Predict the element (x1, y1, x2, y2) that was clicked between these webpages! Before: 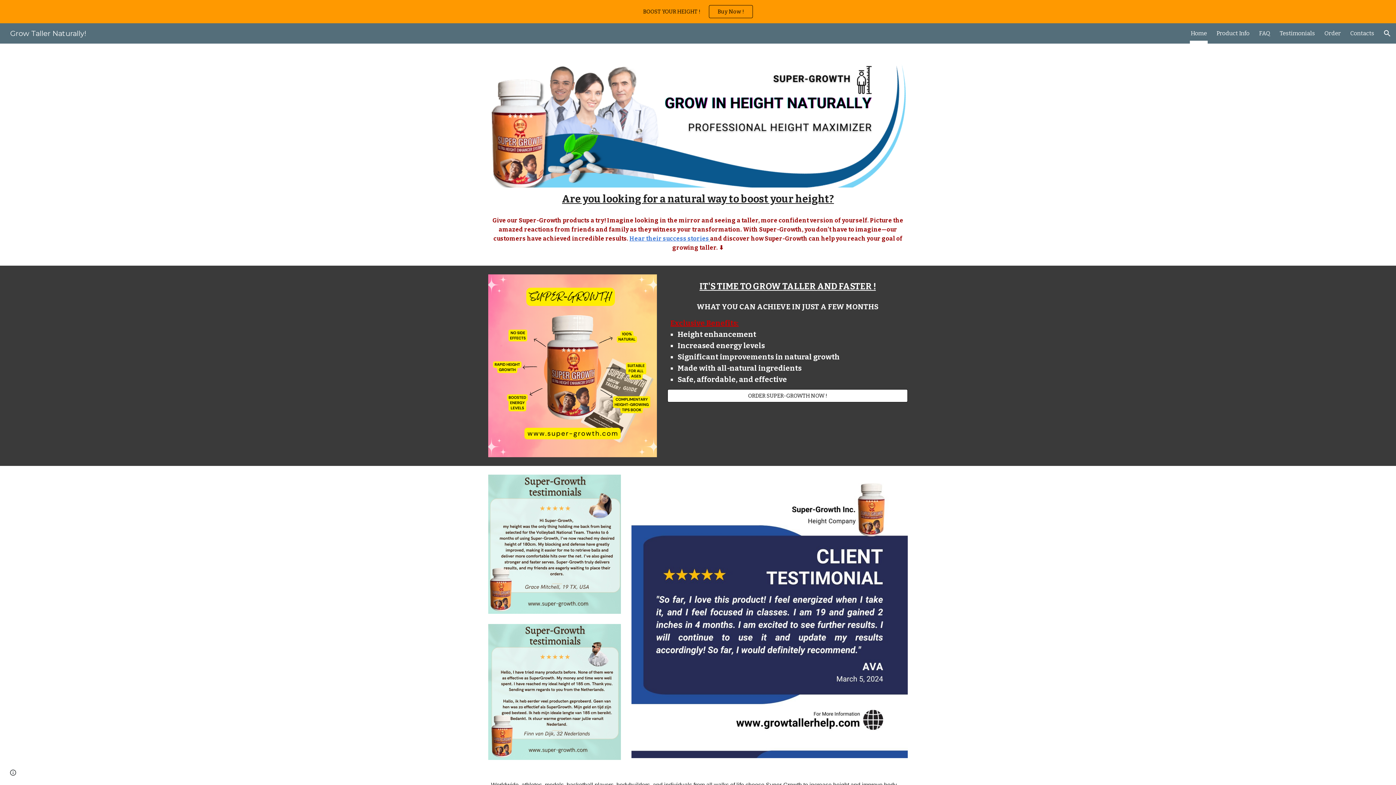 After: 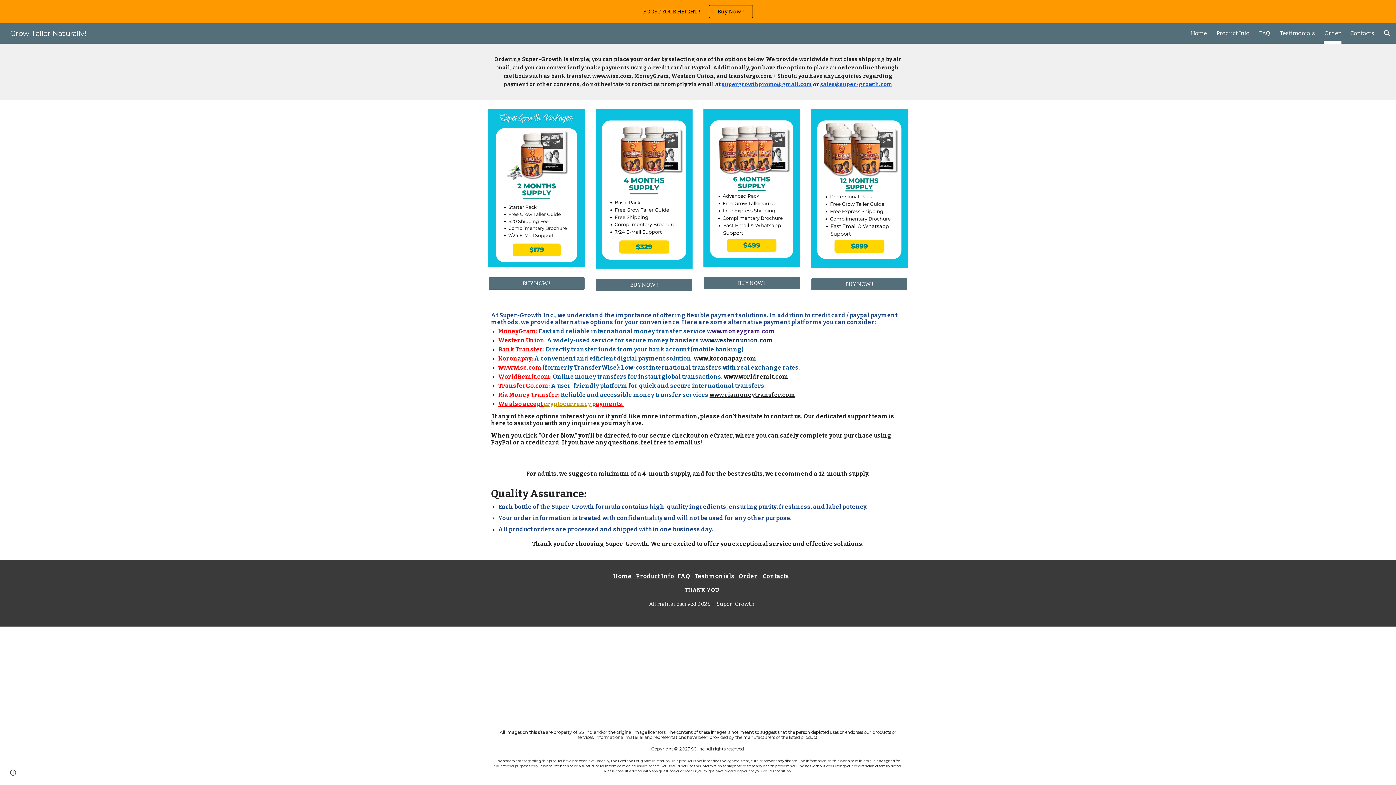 Action: bbox: (1324, 28, 1341, 38) label: Order